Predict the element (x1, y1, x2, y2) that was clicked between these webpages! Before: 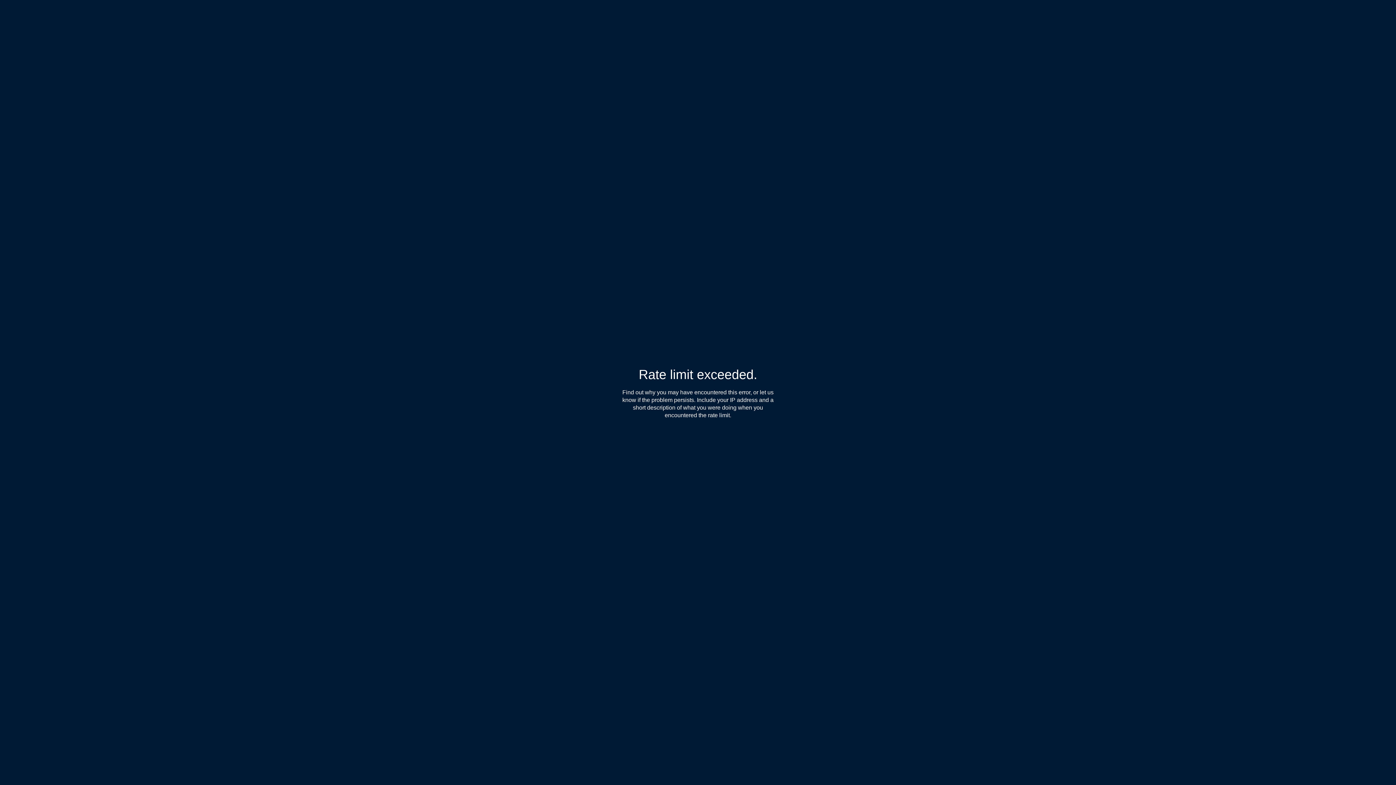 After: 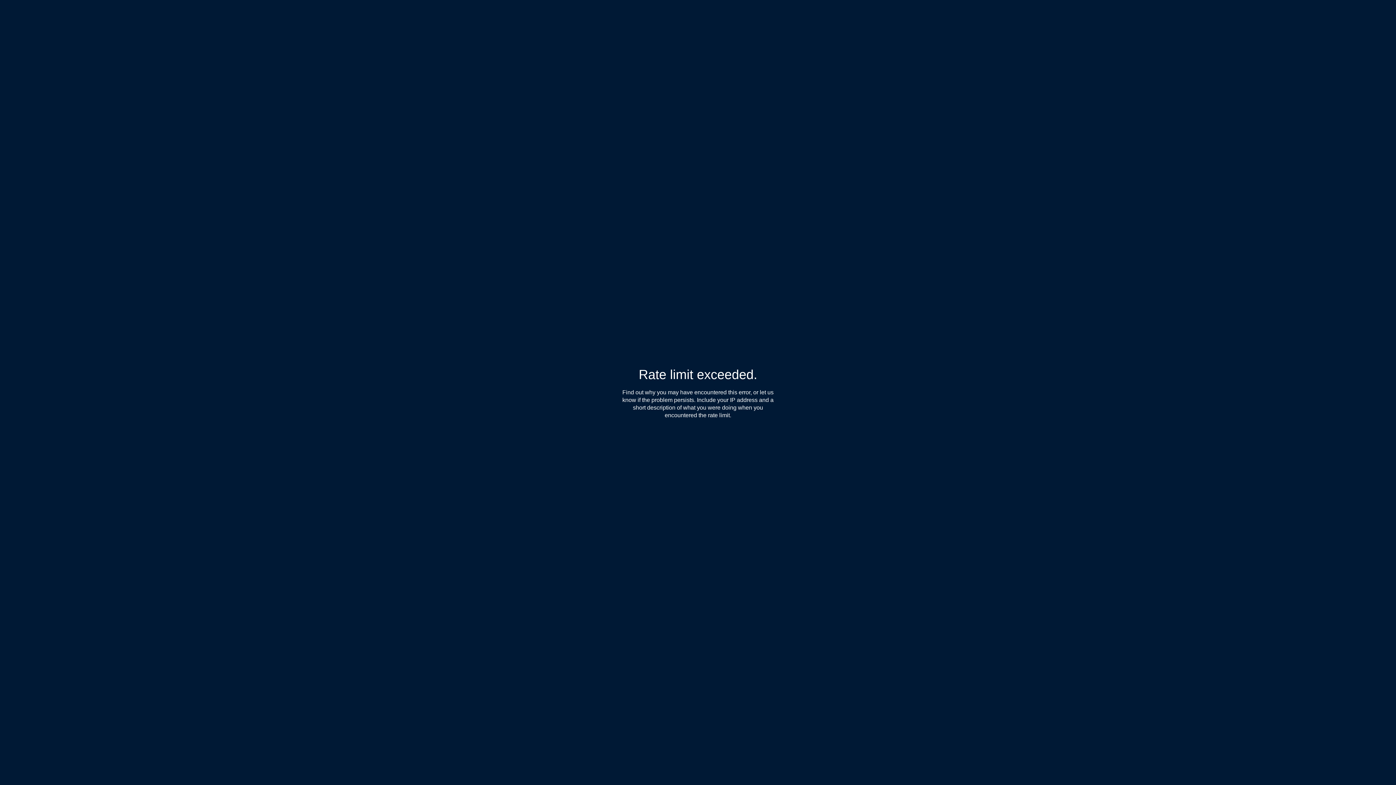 Action: bbox: (622, 389, 655, 396) label: Find out why